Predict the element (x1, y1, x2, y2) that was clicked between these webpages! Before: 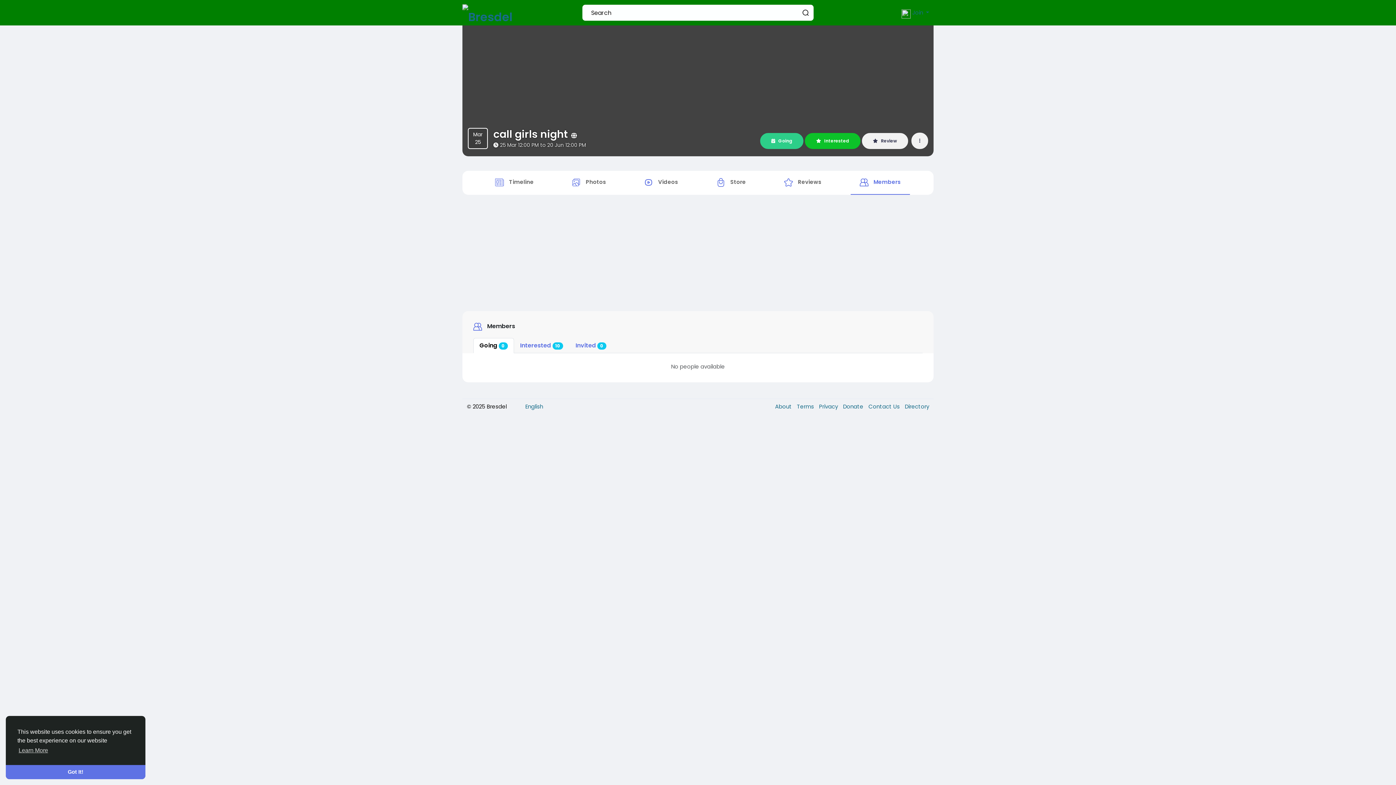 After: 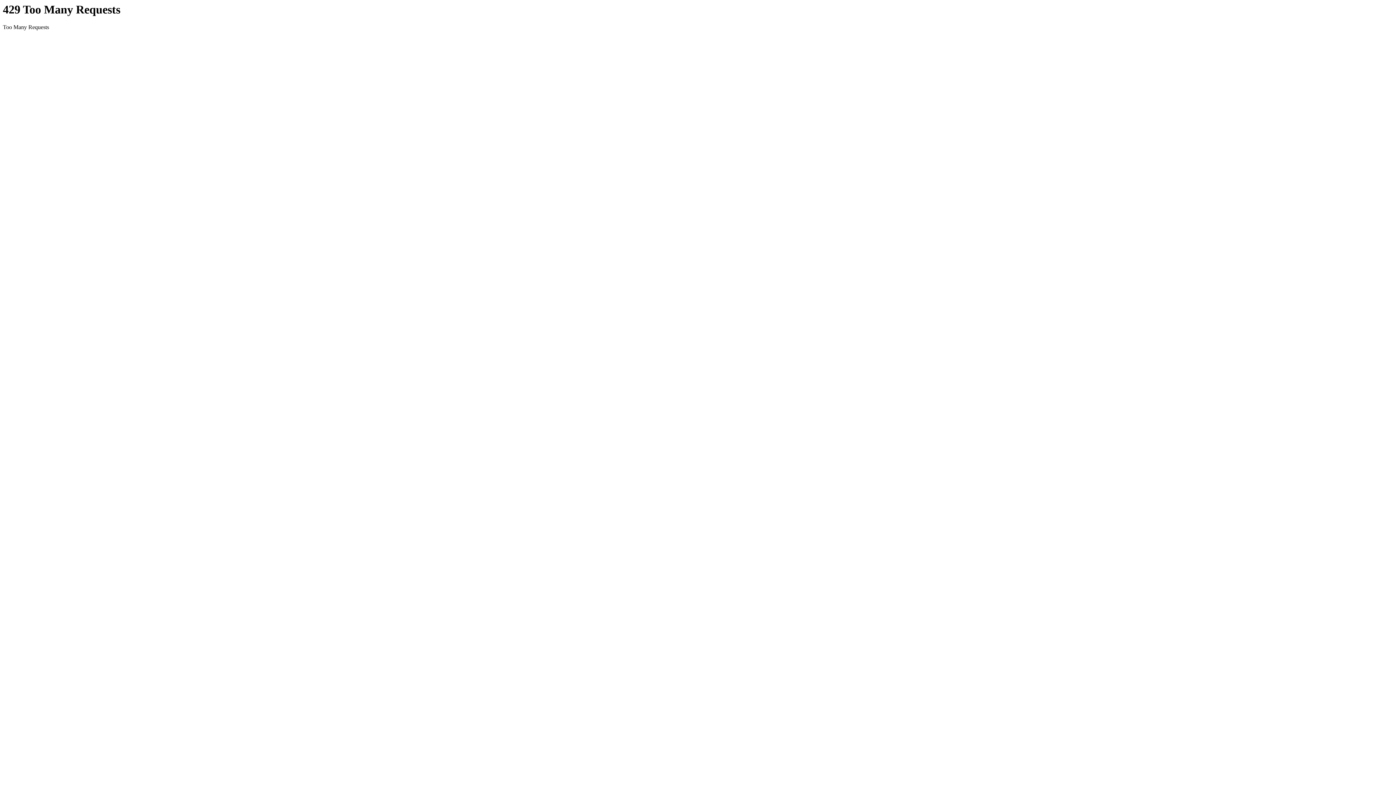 Action: bbox: (815, 402, 839, 410) label: Privacy 